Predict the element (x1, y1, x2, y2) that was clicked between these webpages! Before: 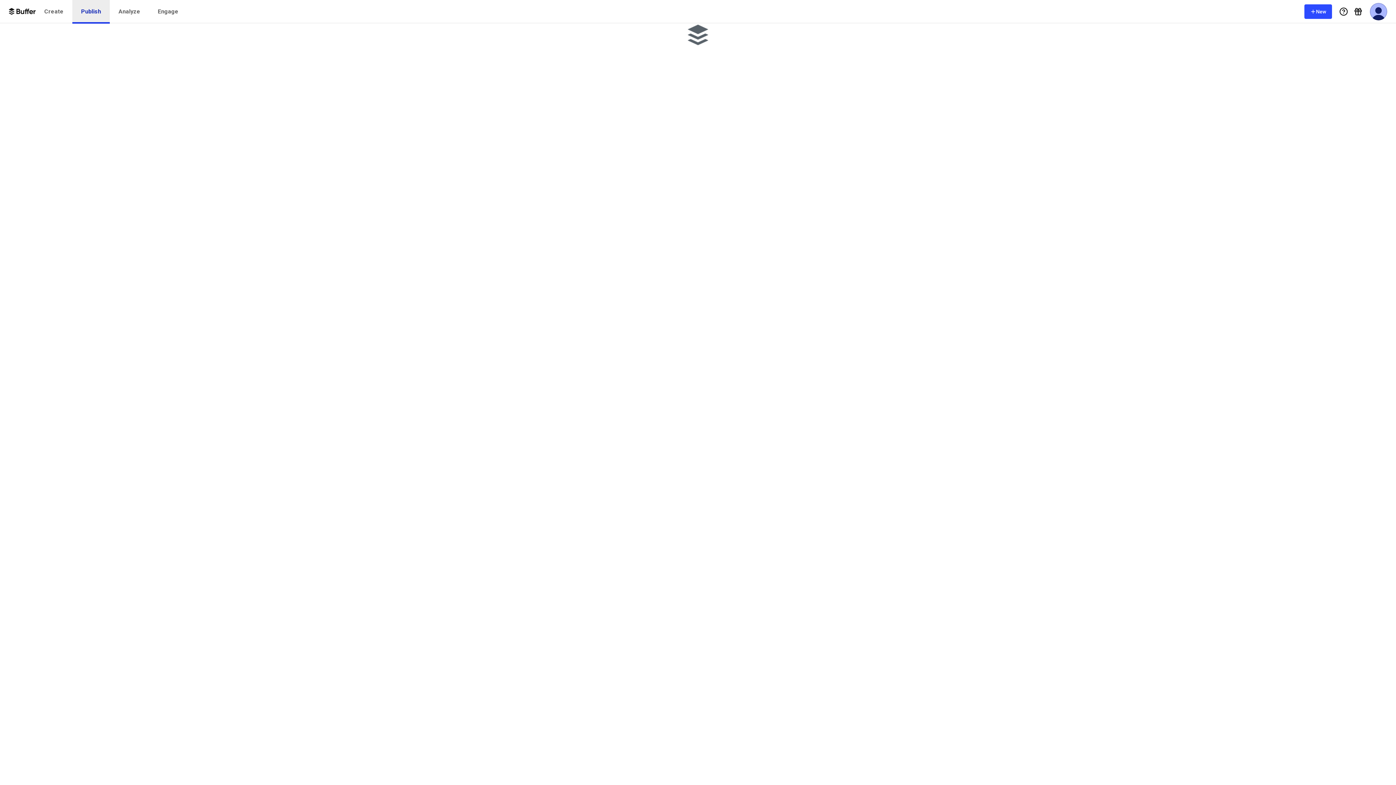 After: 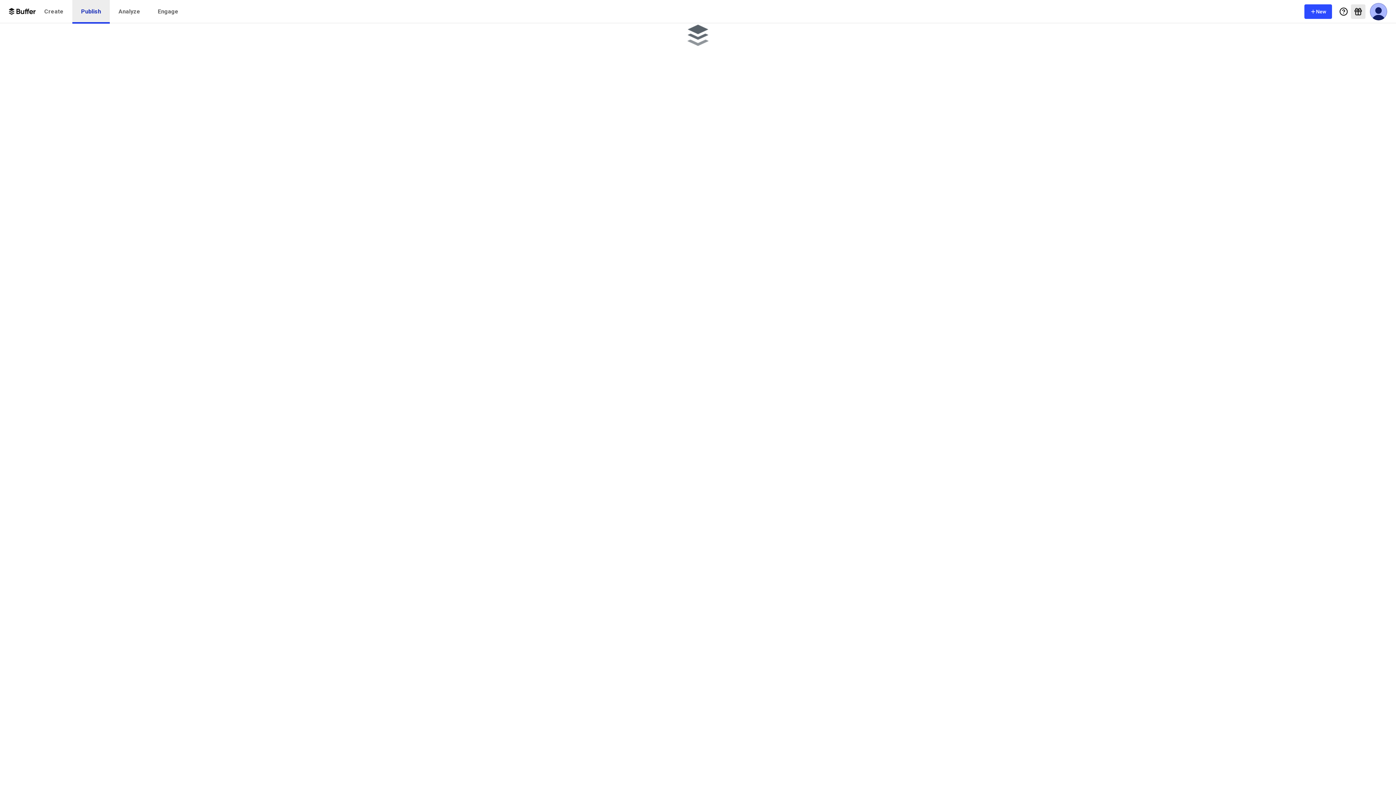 Action: label: What's New bbox: (1351, 4, 1365, 18)